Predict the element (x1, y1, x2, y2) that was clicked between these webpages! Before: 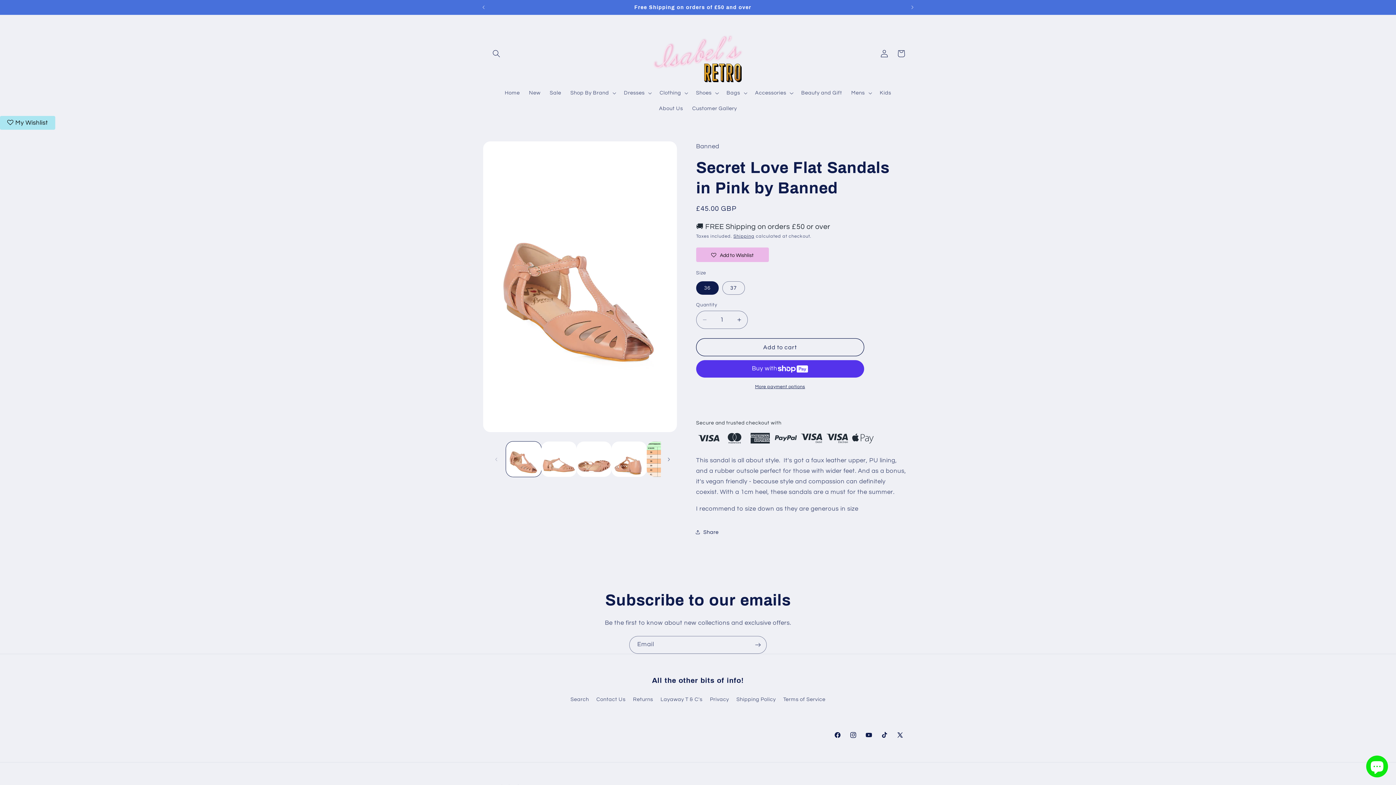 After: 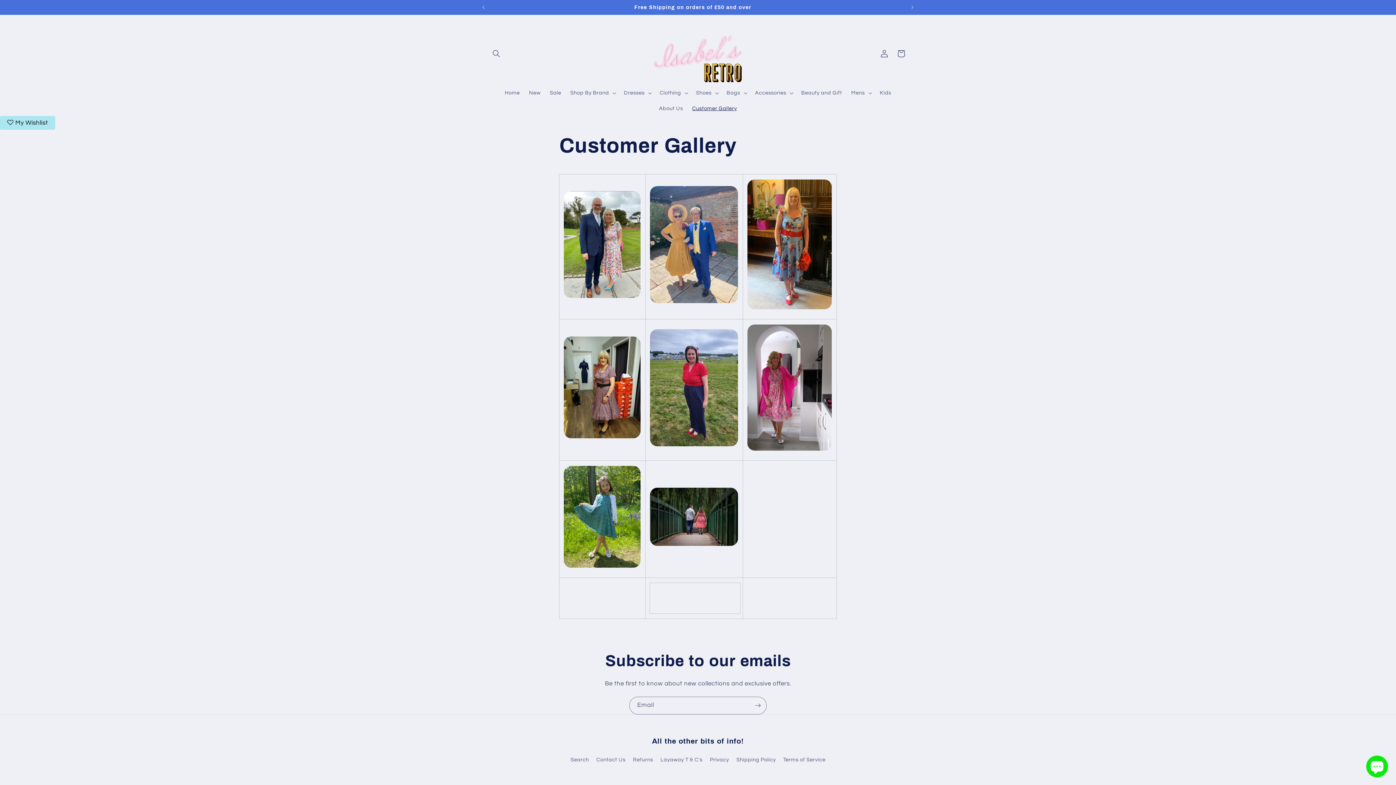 Action: label: Customer Gallery bbox: (687, 100, 741, 116)